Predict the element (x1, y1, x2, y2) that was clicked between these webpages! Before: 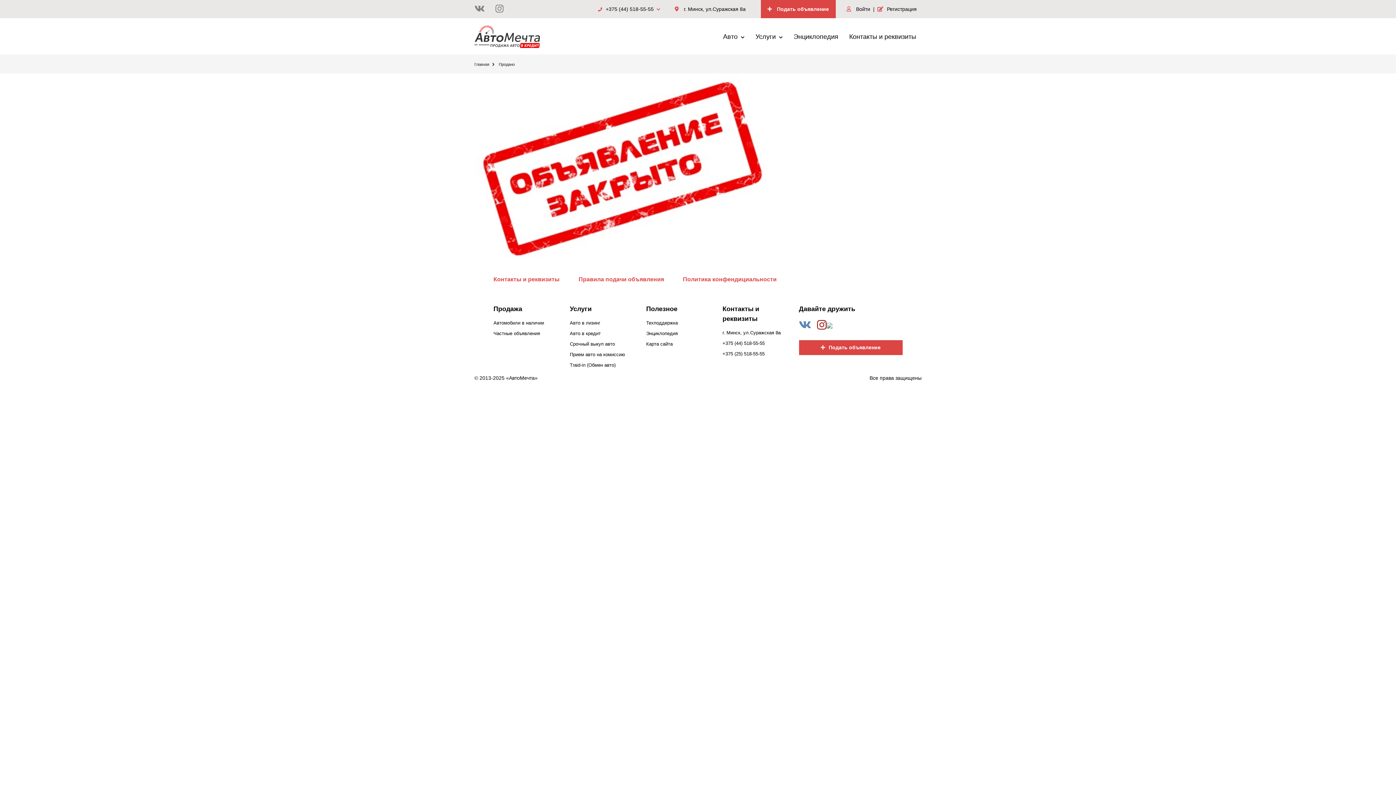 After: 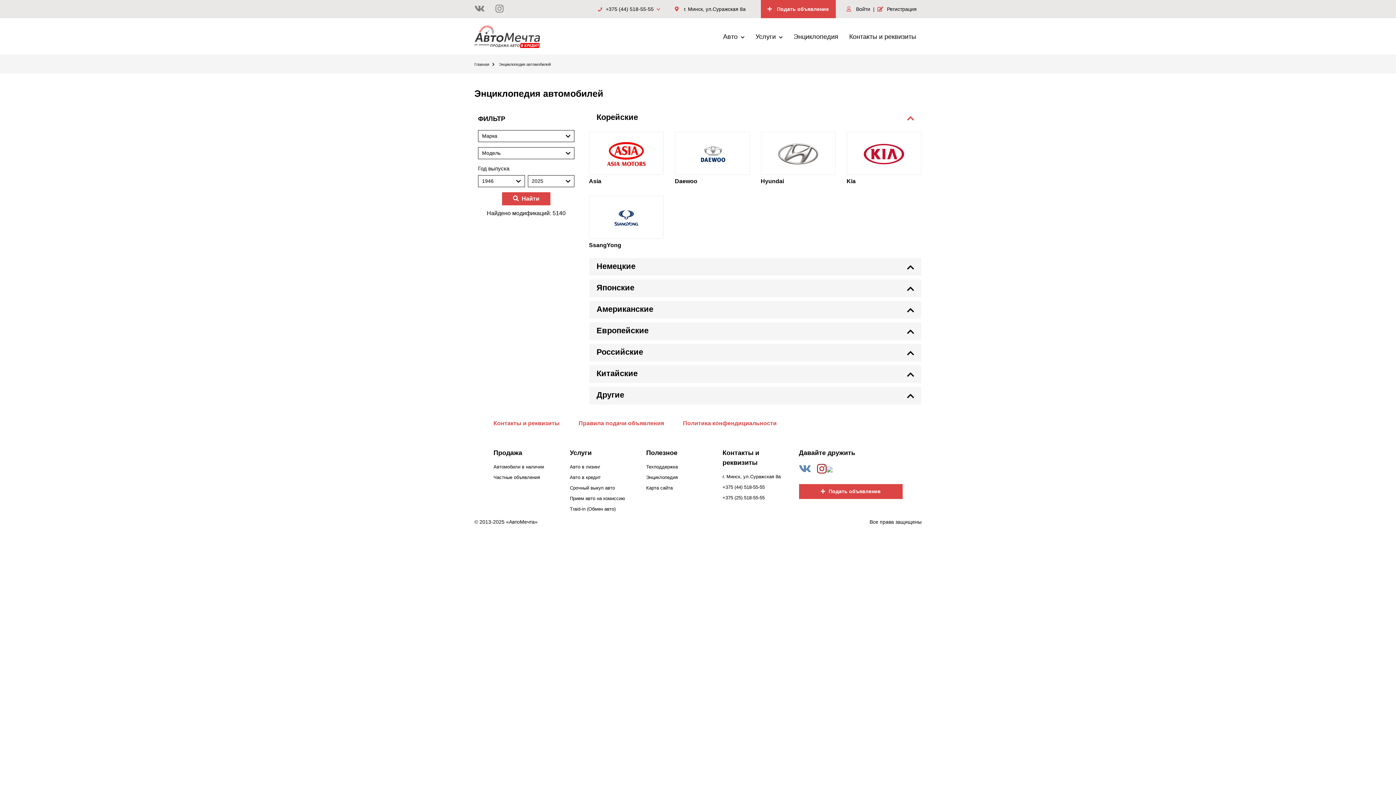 Action: bbox: (793, 31, 838, 41) label: Энциклопедия